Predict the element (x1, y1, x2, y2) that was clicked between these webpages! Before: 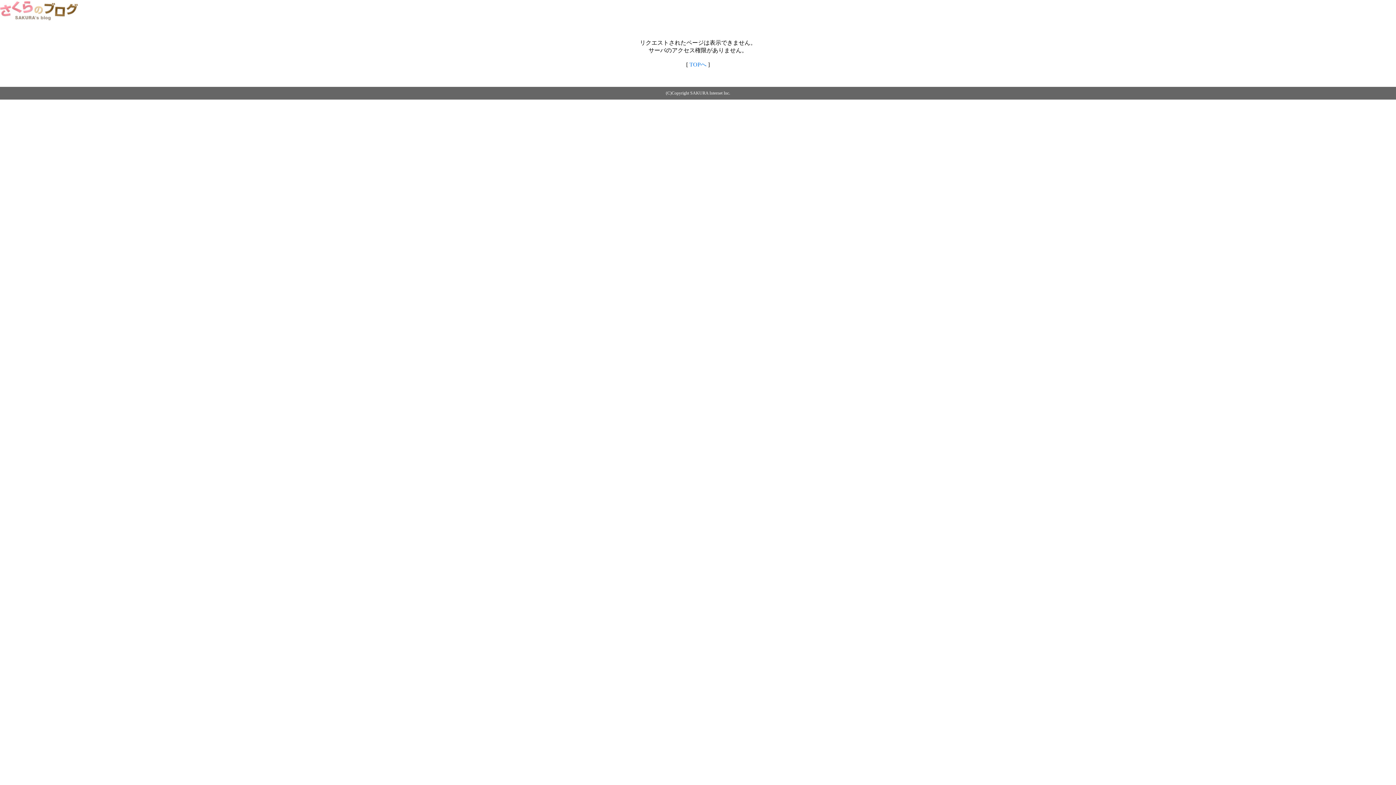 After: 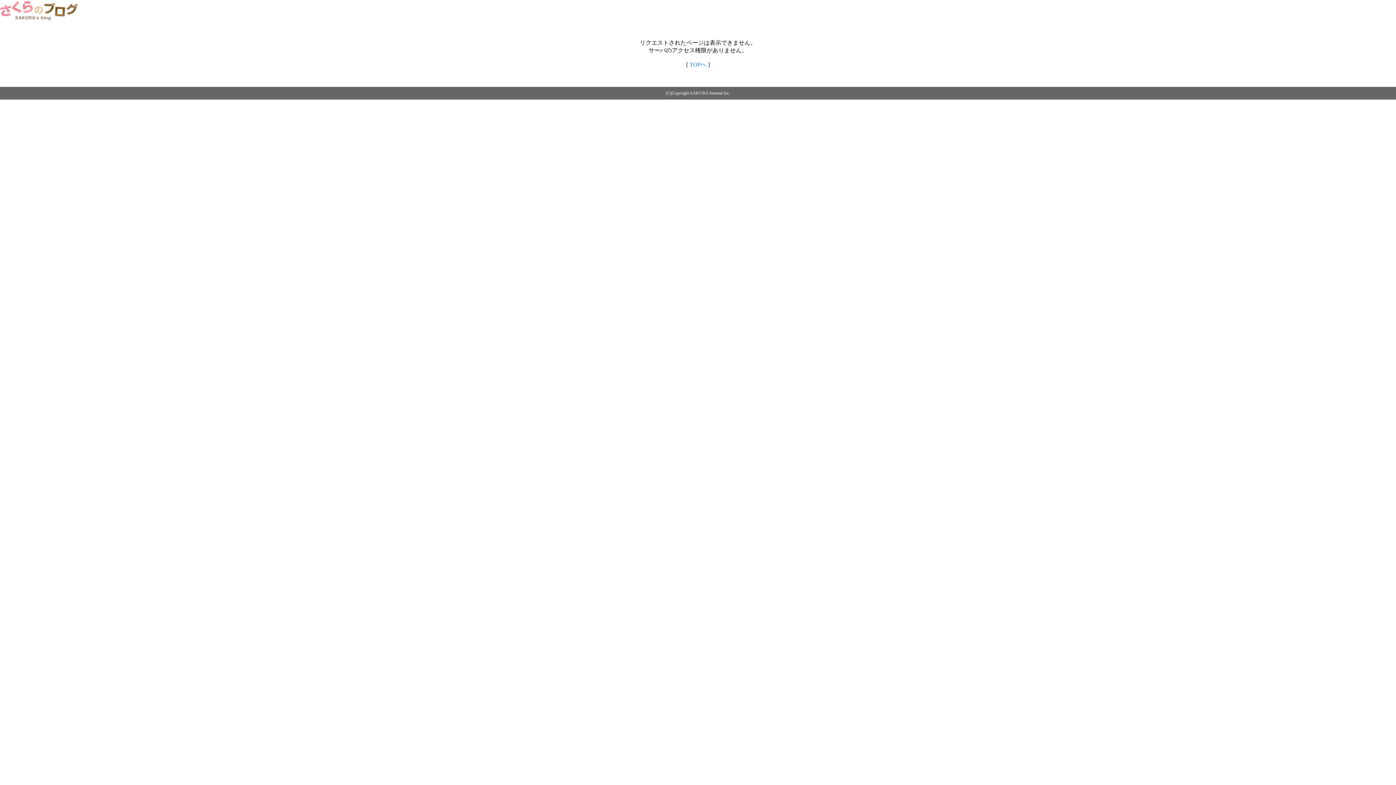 Action: bbox: (689, 61, 706, 67) label: TOPへ